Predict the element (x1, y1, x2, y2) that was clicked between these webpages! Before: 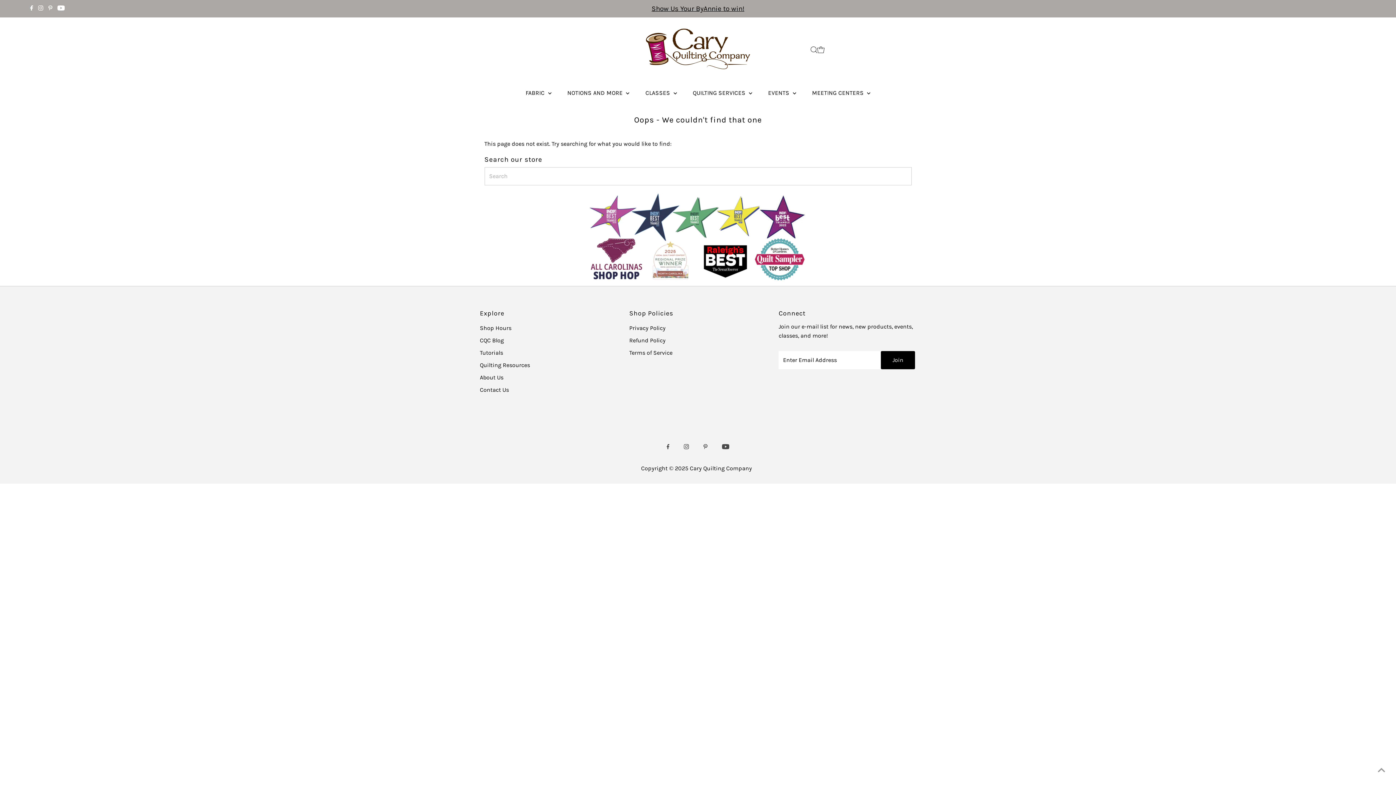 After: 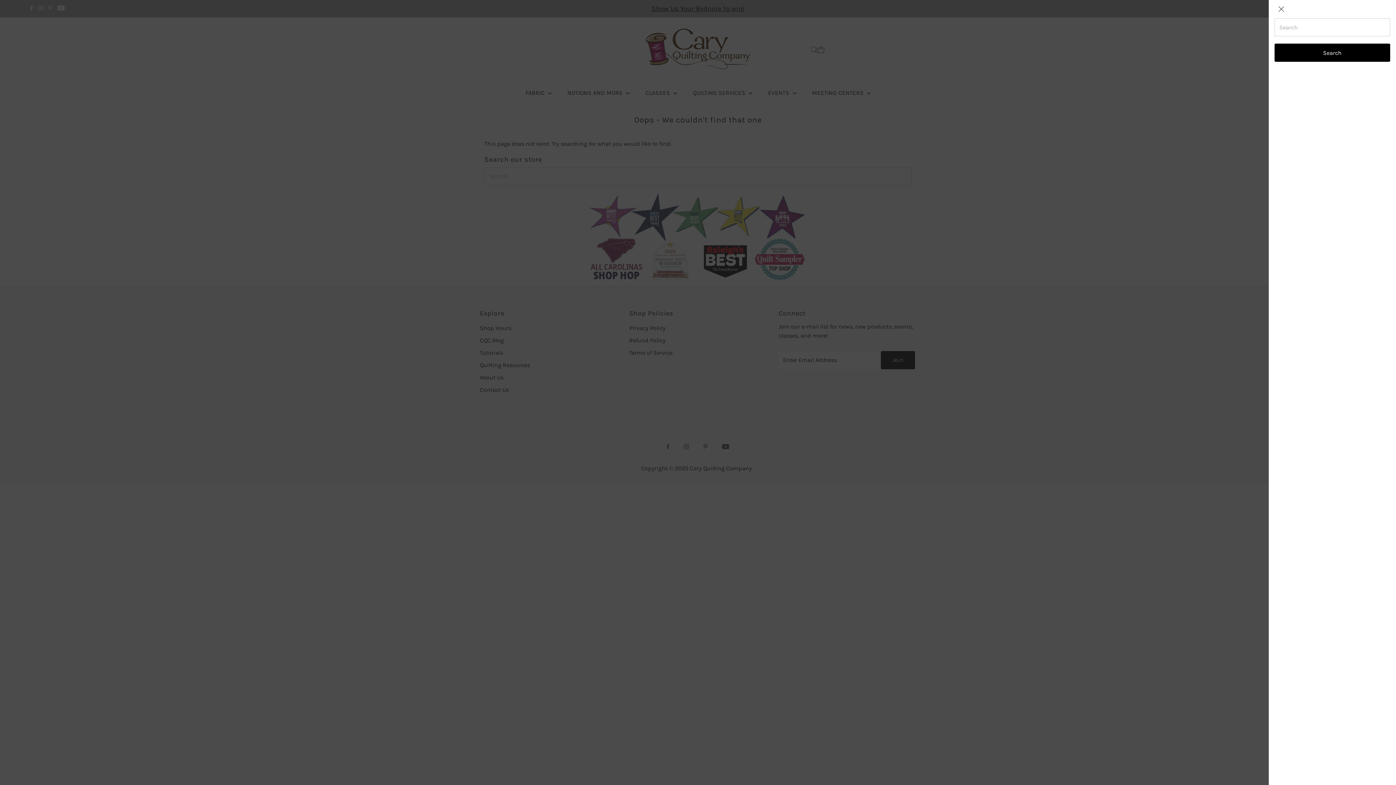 Action: bbox: (810, 46, 817, 53) label: Open Search